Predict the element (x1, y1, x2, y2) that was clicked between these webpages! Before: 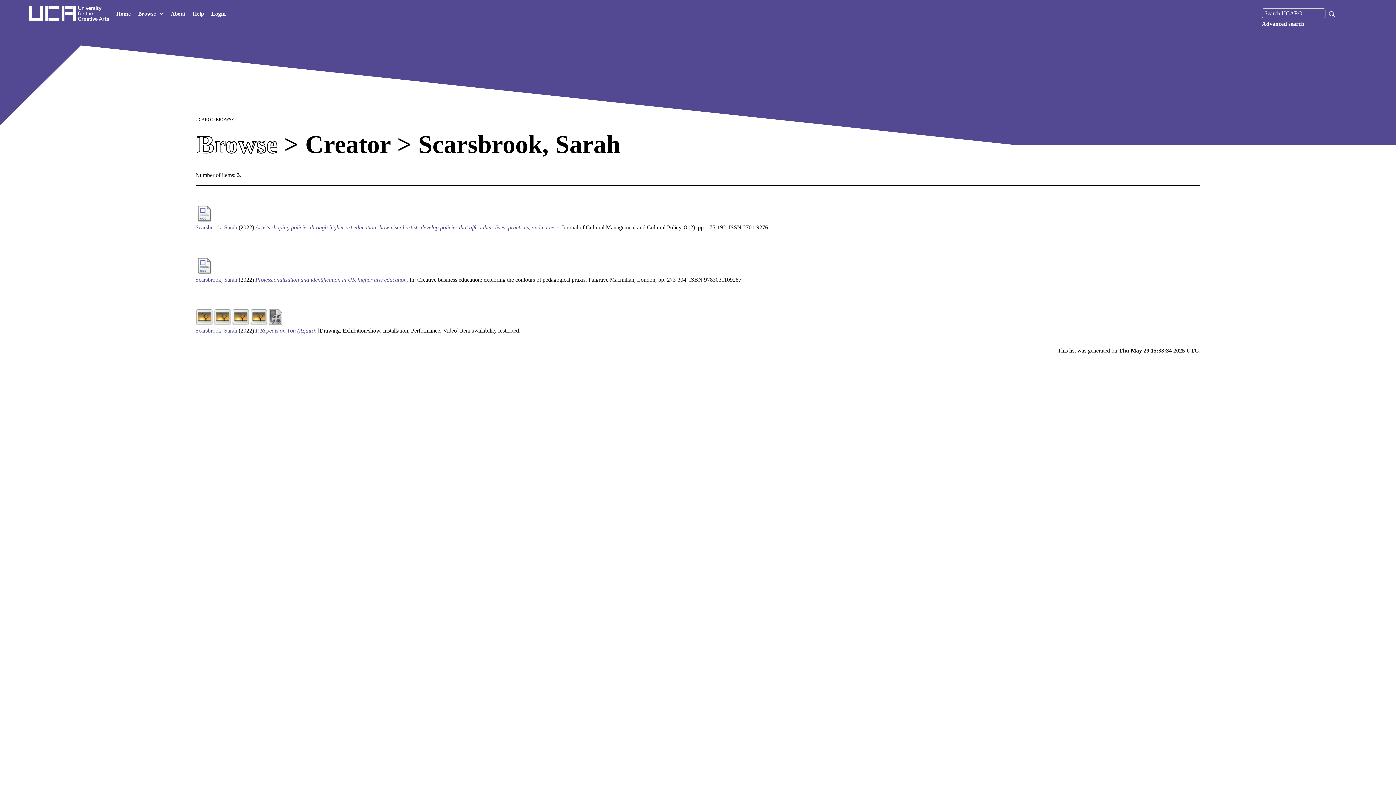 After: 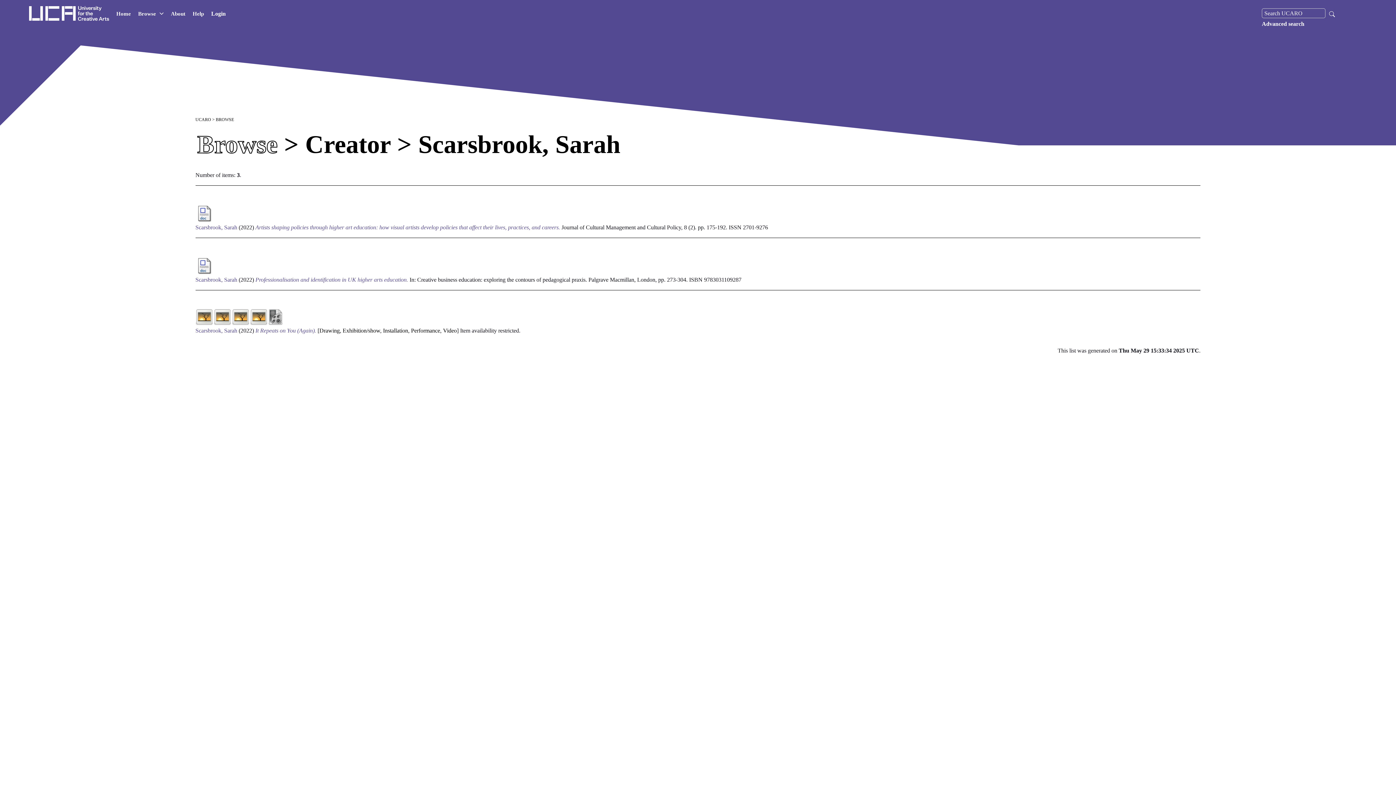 Action: bbox: (195, 262, 213, 268)